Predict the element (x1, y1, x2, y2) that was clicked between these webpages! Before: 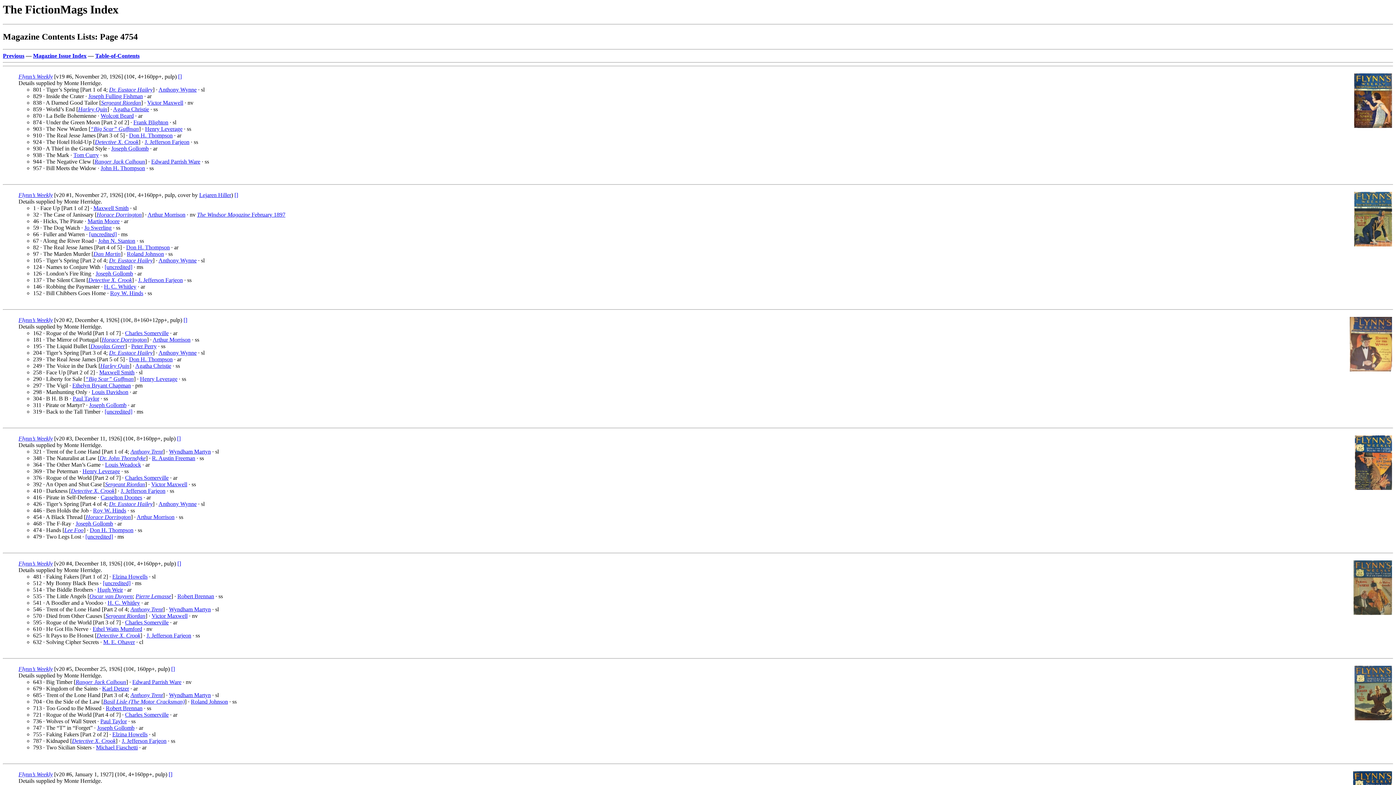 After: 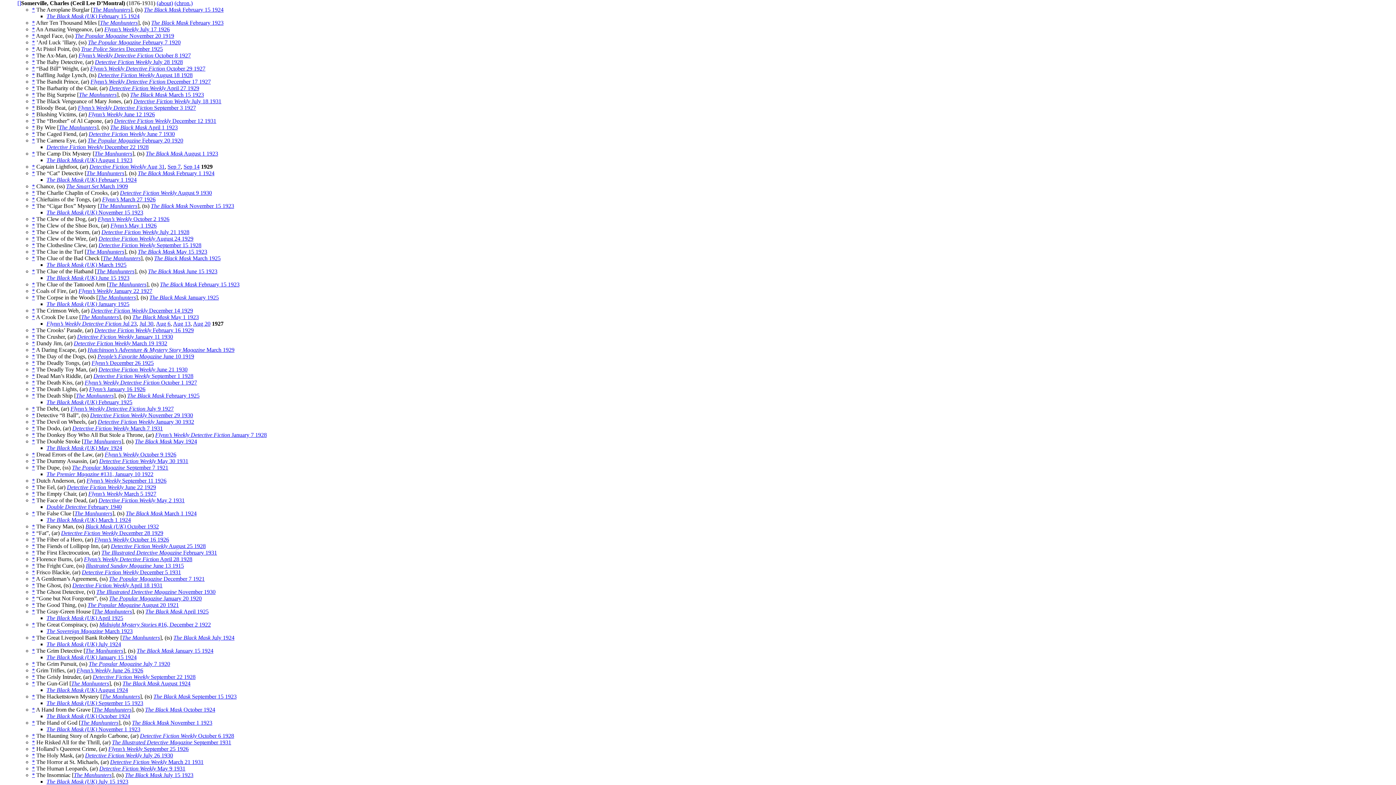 Action: label: Charles Somerville bbox: (125, 475, 168, 481)